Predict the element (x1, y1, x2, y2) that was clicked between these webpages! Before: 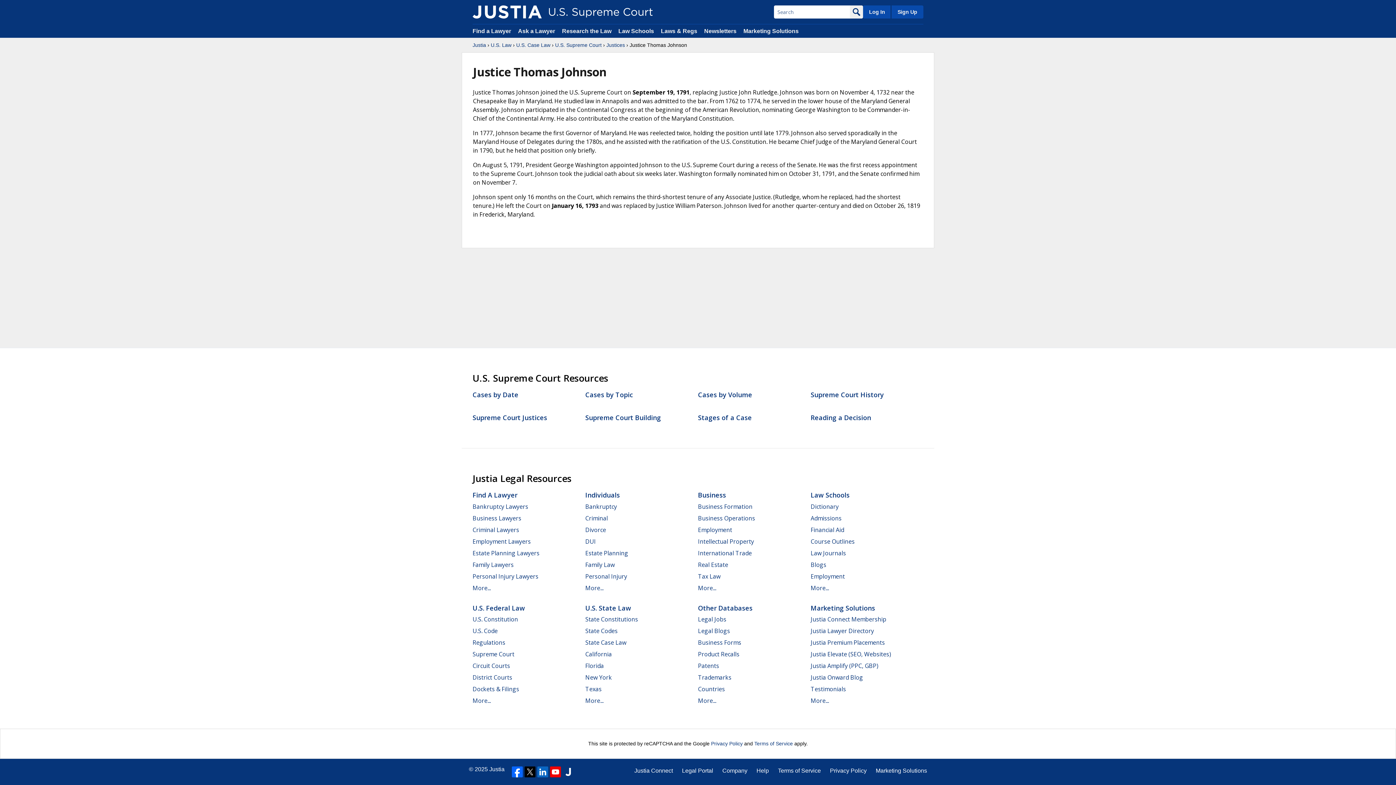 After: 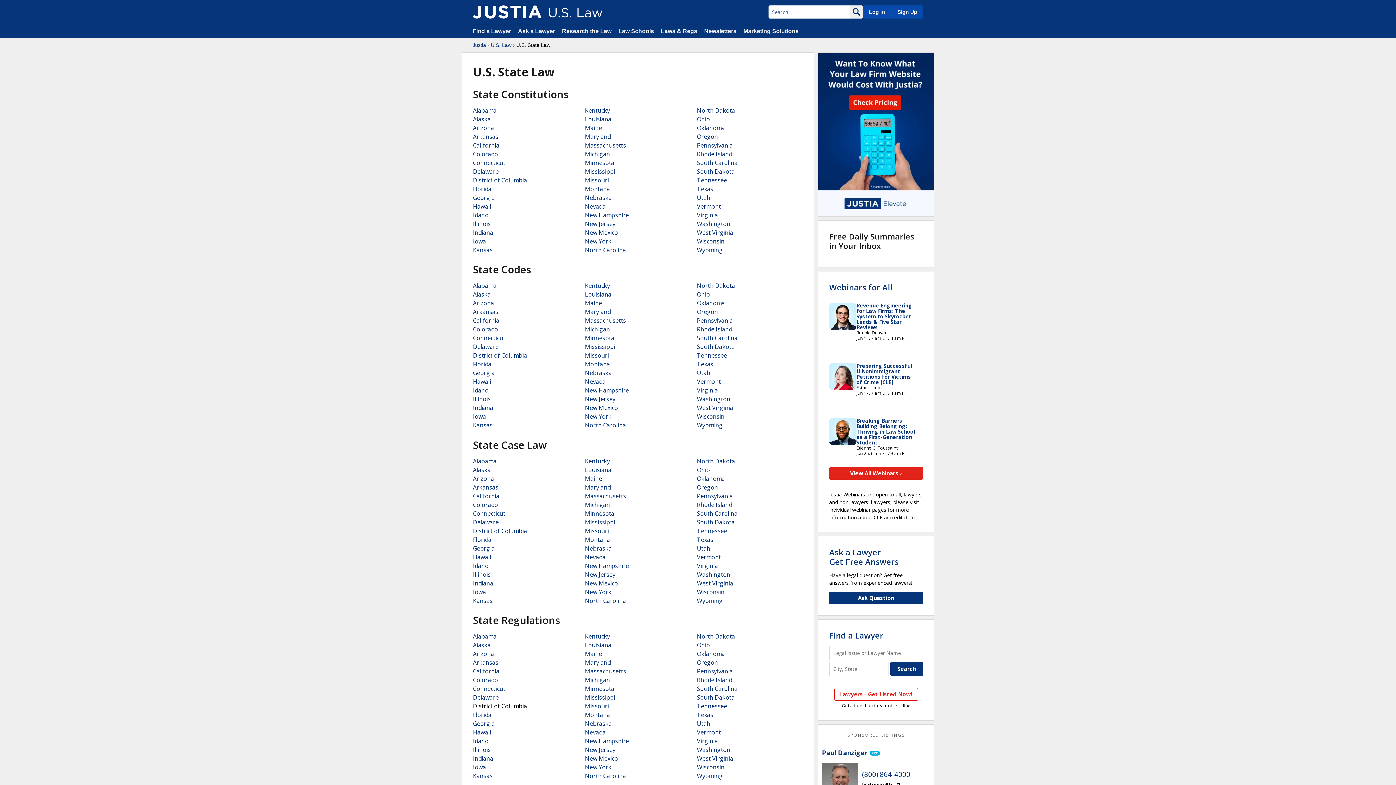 Action: label: U.S. State Law bbox: (585, 603, 631, 612)